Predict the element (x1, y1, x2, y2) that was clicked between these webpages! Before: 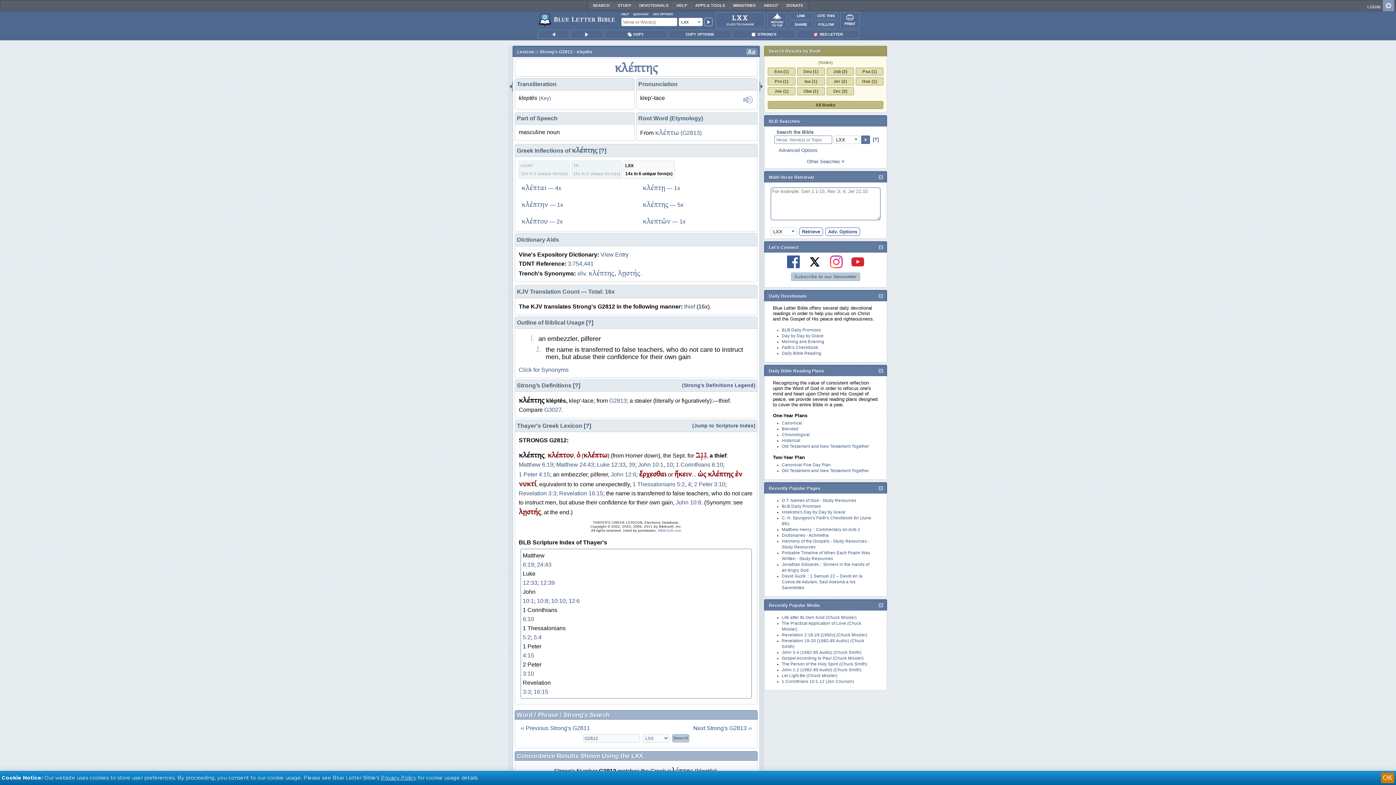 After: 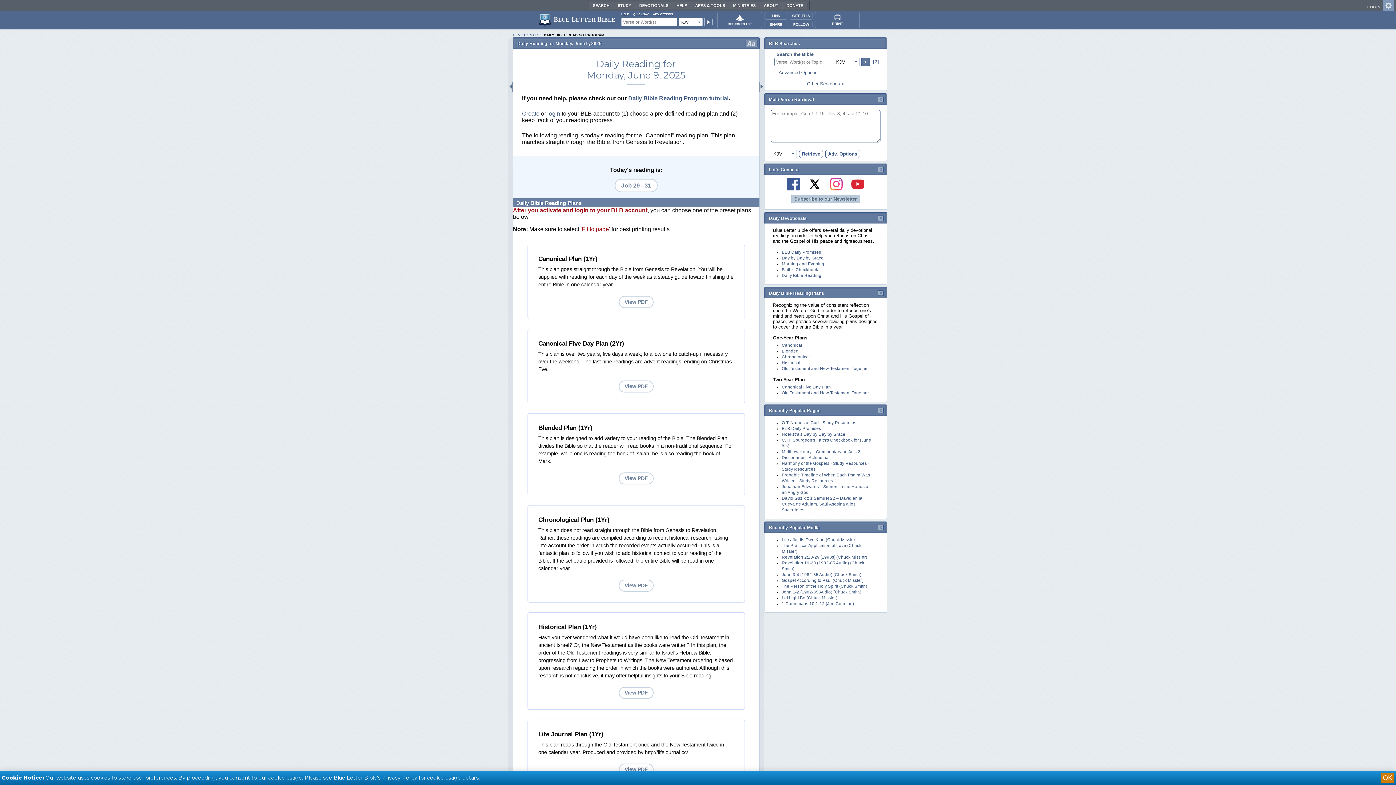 Action: label: Old Testament and New Testament Together bbox: (782, 444, 869, 448)